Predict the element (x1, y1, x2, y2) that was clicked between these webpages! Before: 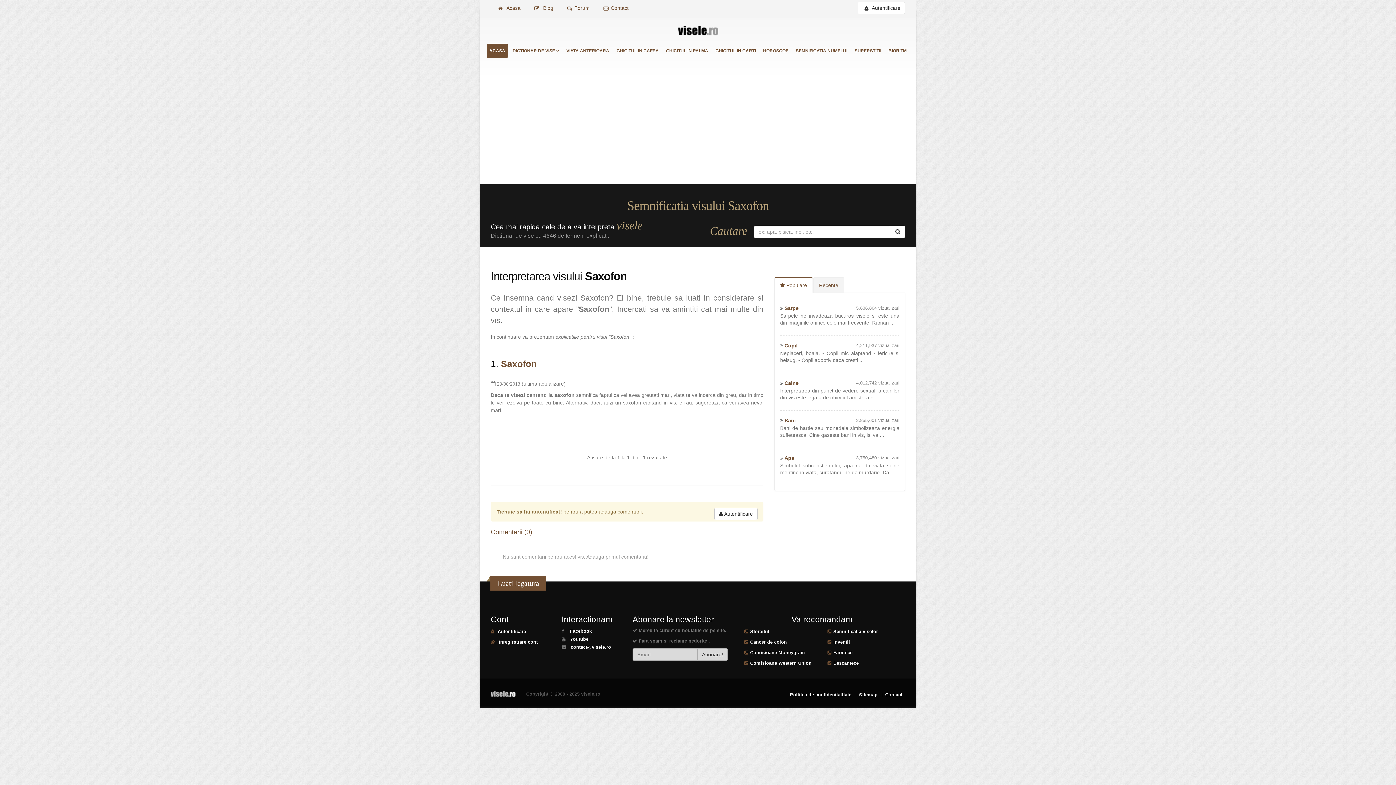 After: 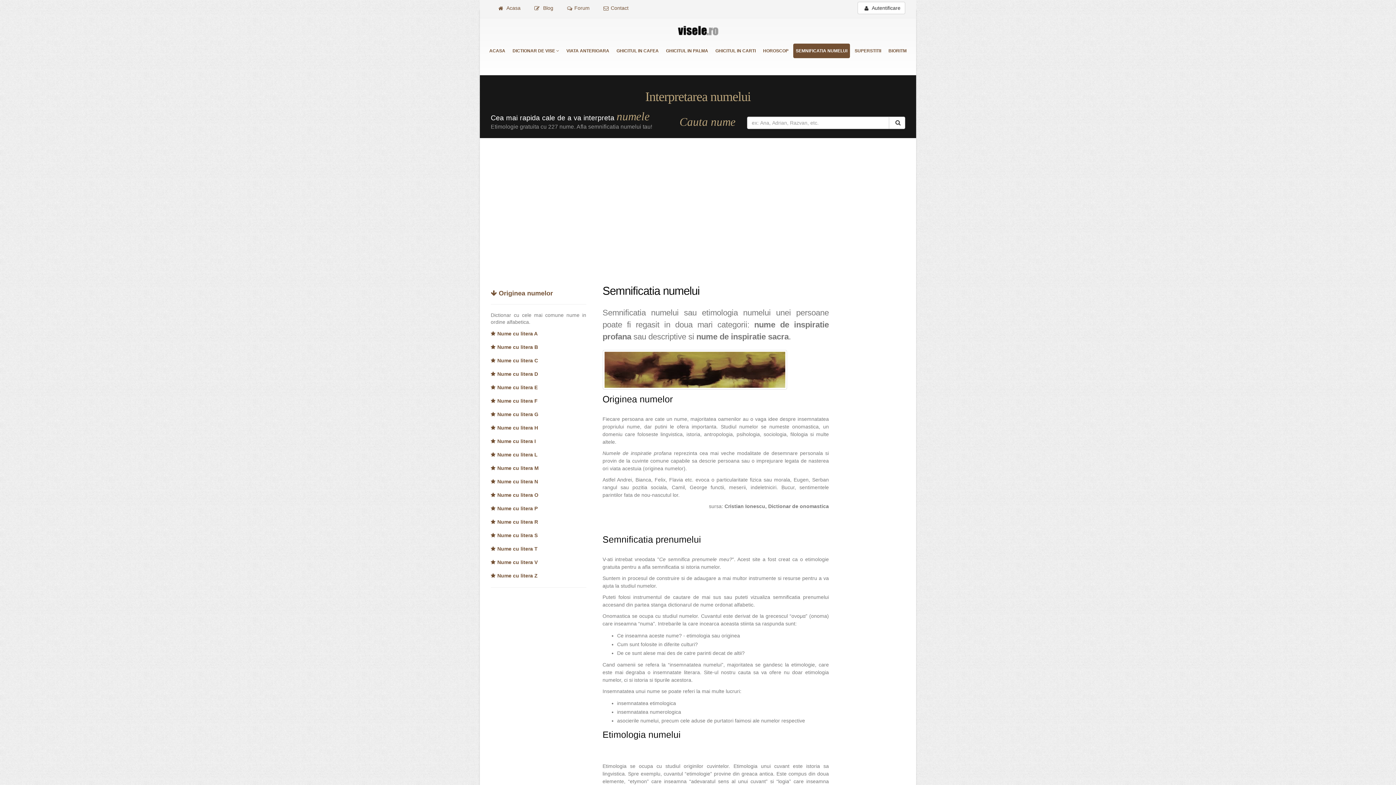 Action: bbox: (793, 43, 850, 58) label: SEMNIFICATIA NUMELUI